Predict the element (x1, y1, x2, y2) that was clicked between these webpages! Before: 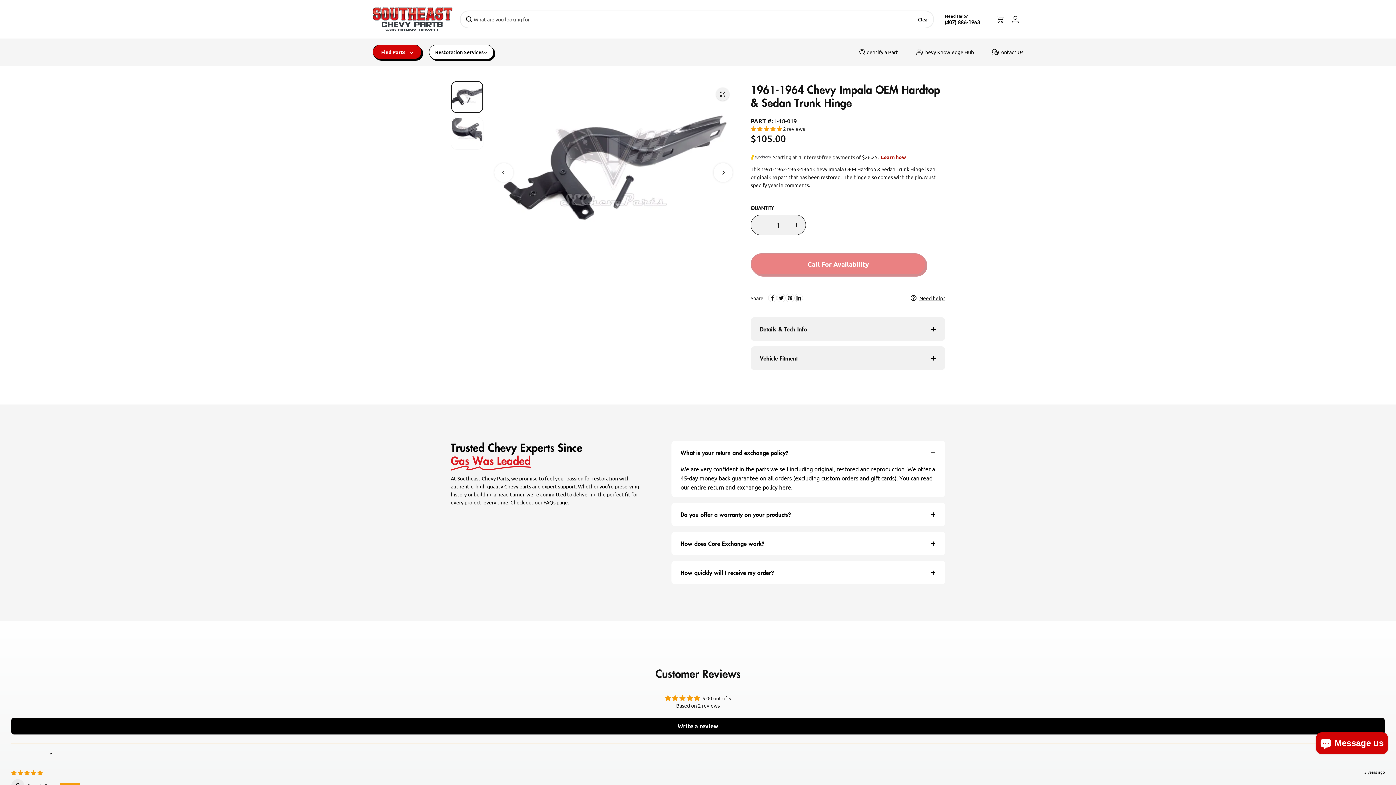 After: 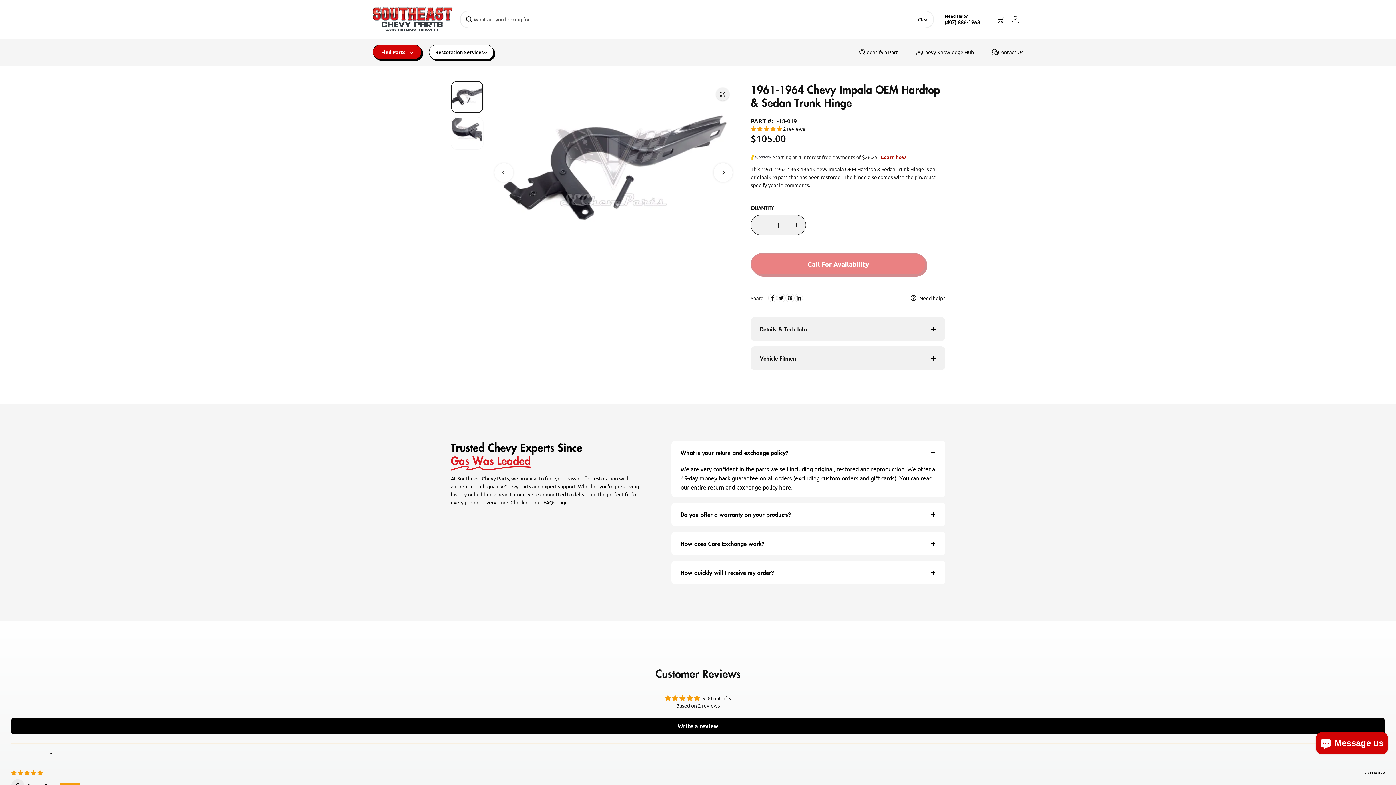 Action: bbox: (916, 16, 931, 22) label: Clear